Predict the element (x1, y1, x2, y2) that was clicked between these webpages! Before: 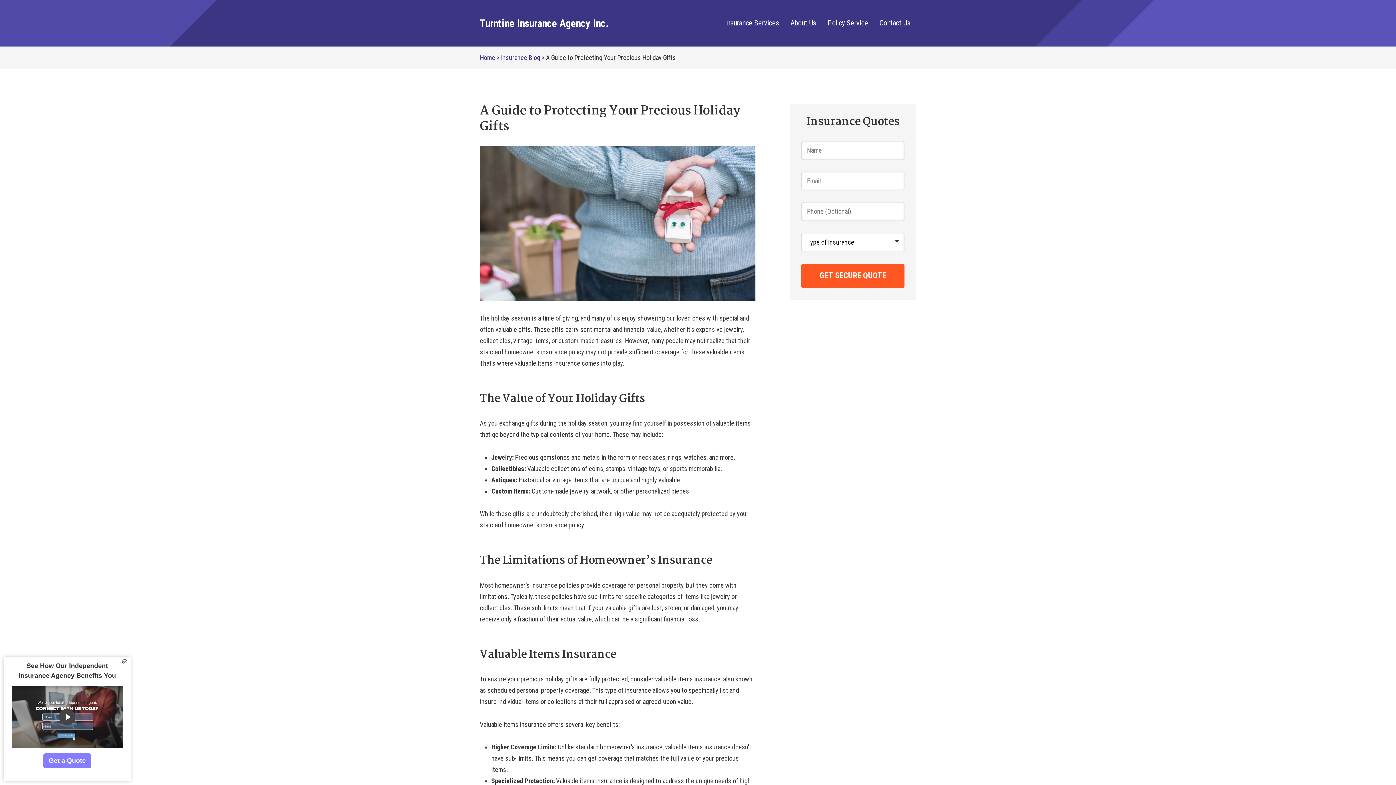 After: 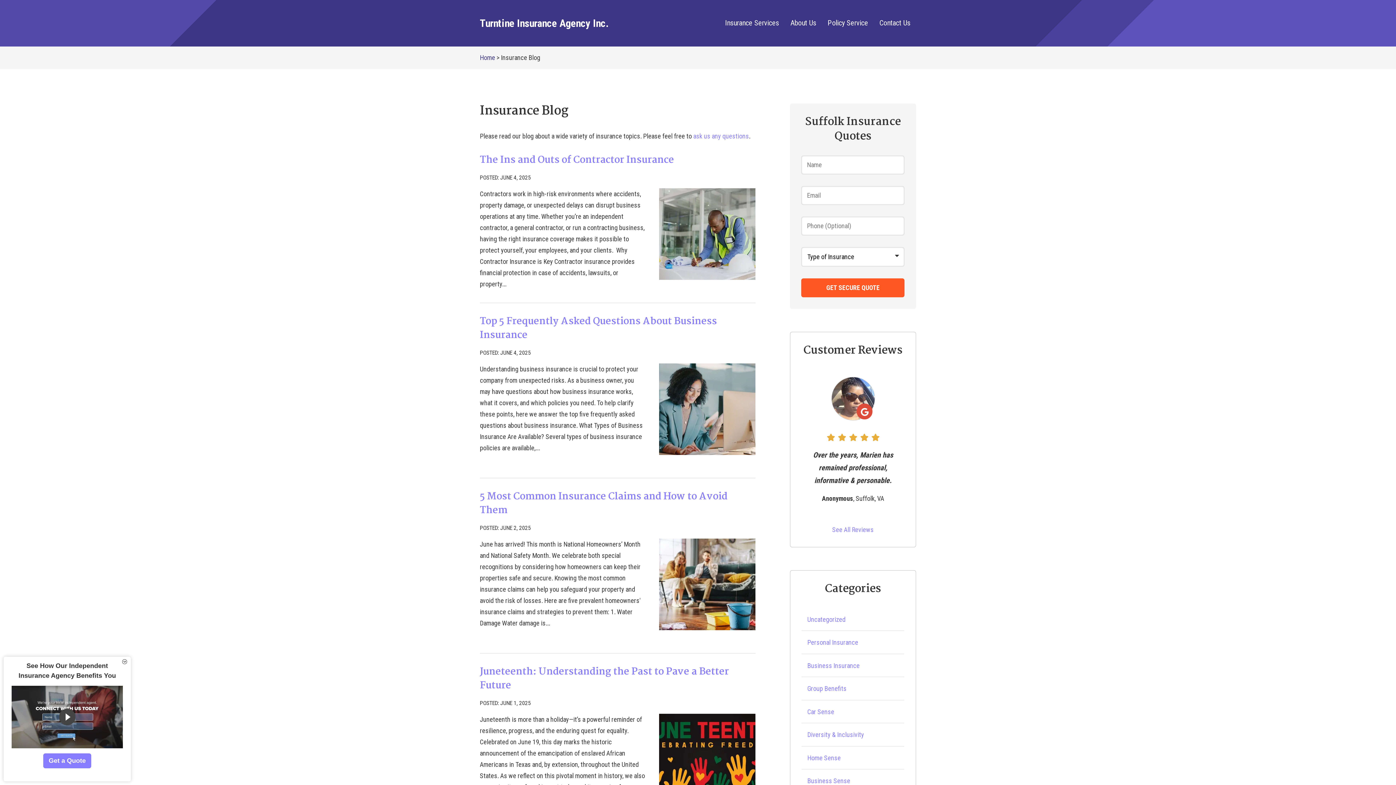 Action: label: Insurance Blog bbox: (501, 53, 540, 61)